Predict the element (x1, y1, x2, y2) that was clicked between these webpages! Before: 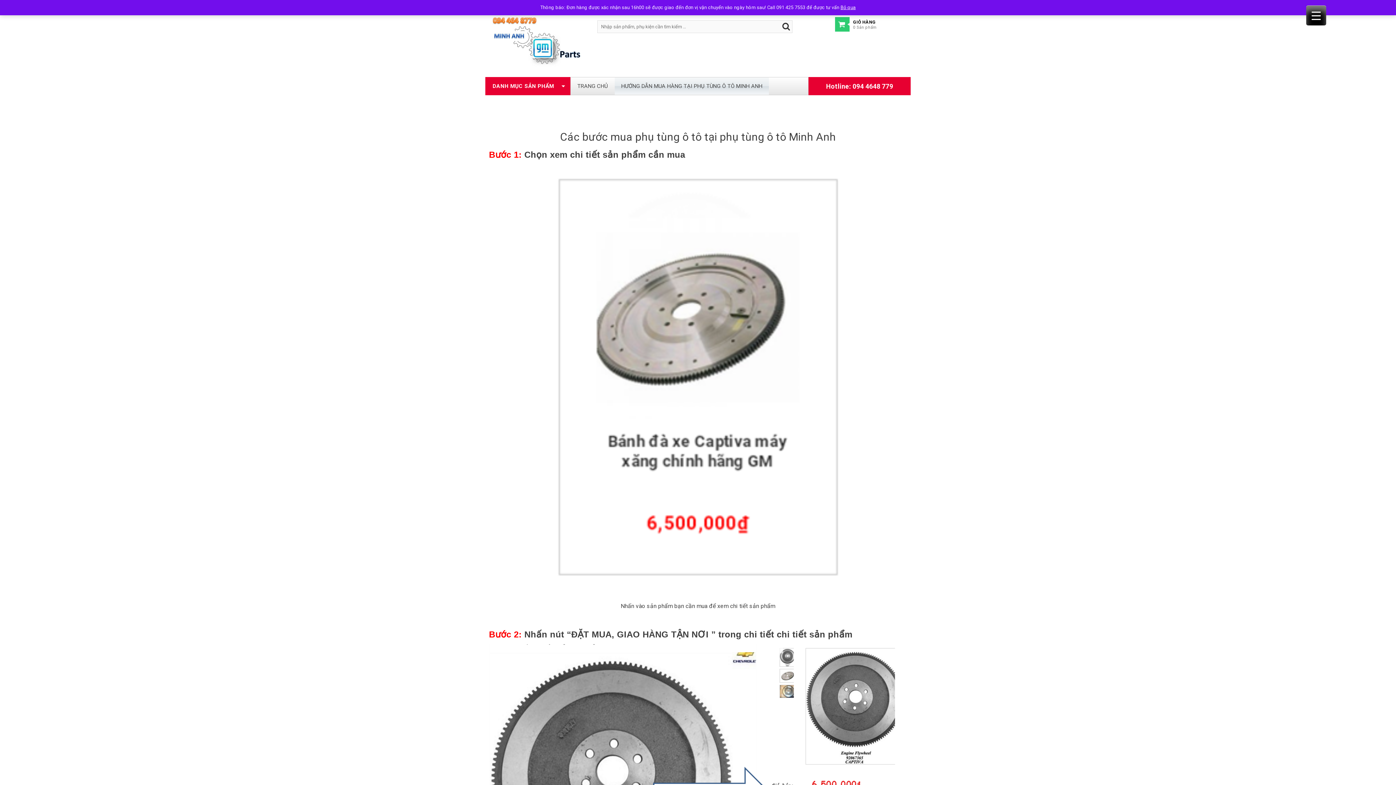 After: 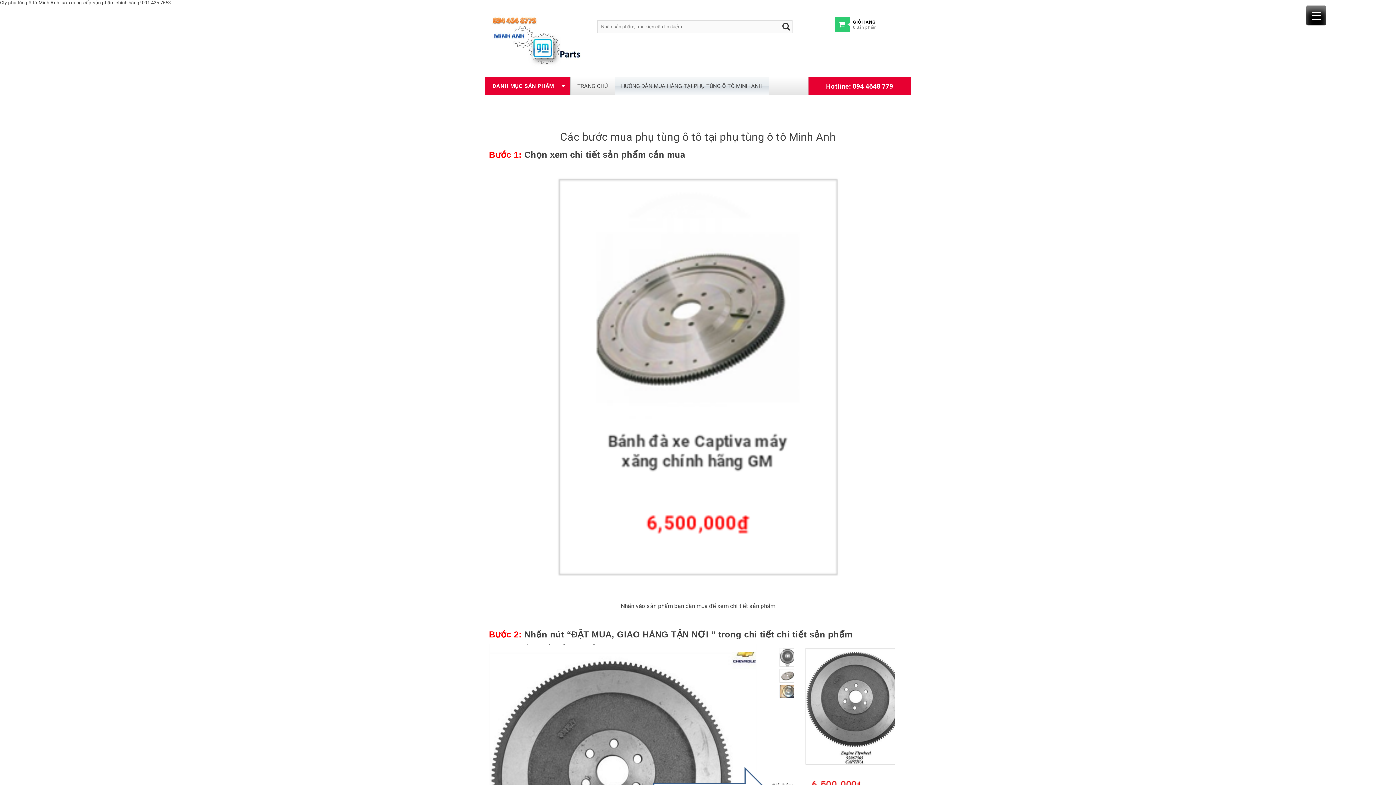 Action: bbox: (840, 4, 855, 10) label: Bỏ qua